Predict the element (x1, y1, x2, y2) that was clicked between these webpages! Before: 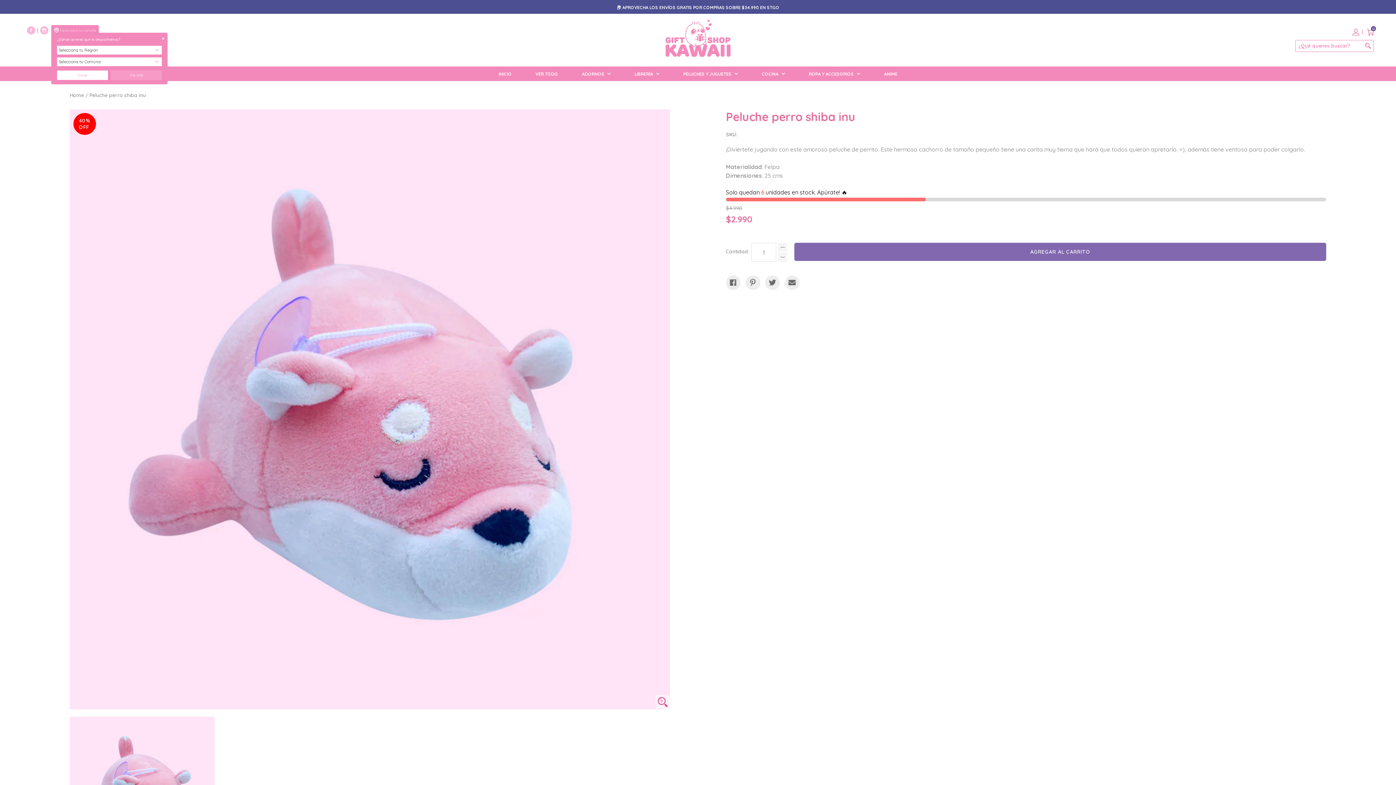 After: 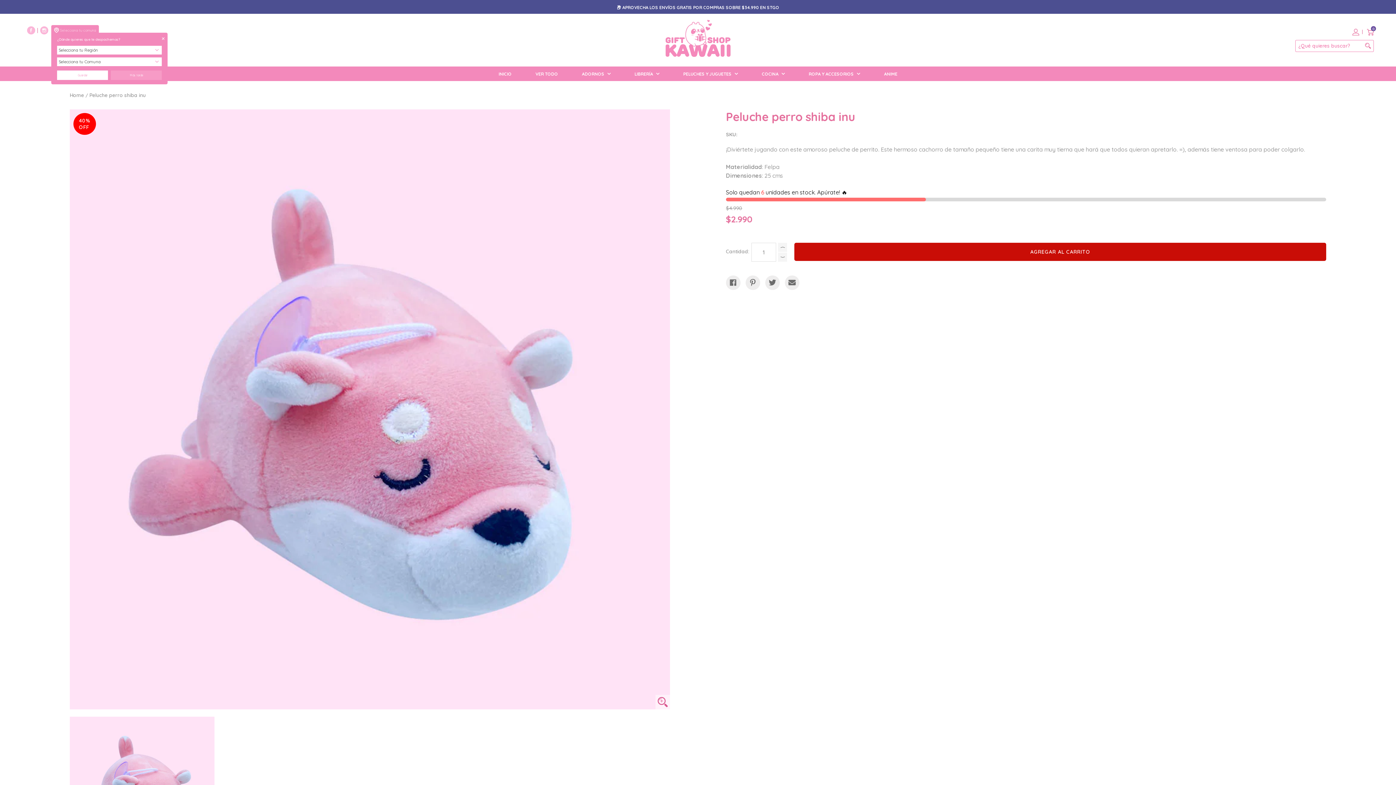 Action: bbox: (794, 242, 1326, 261) label: AGREGAR AL CARRITO